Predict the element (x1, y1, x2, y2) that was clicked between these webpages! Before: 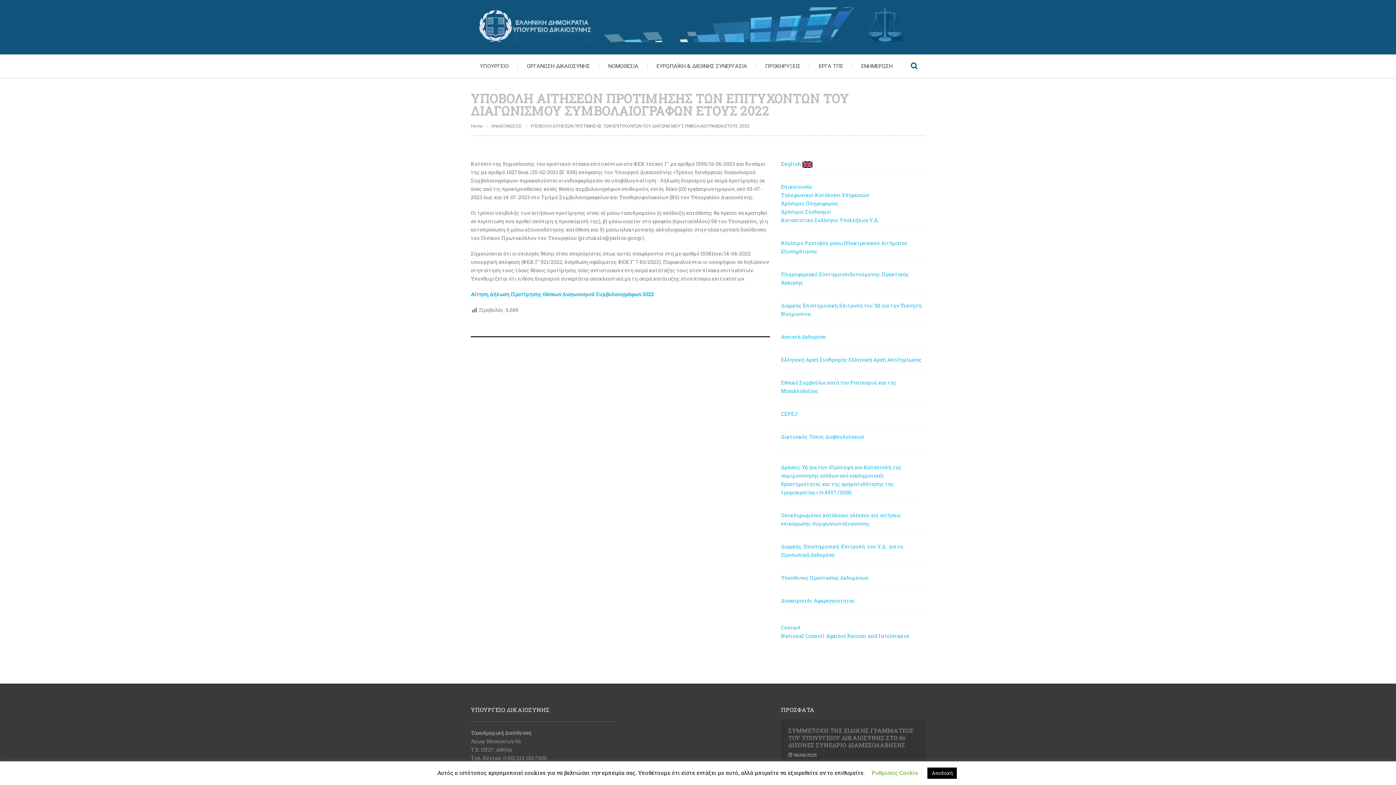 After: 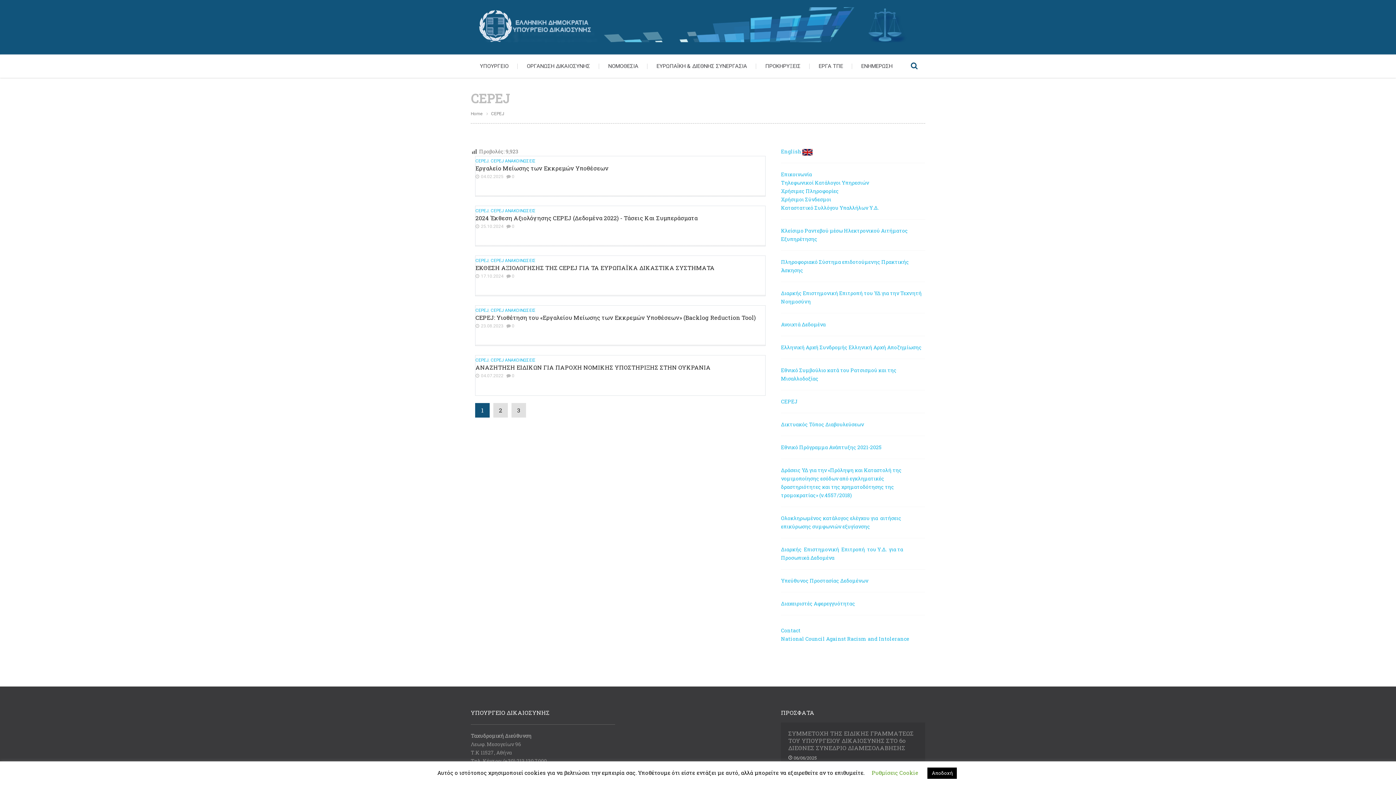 Action: bbox: (781, 410, 797, 417) label: CEPEJ